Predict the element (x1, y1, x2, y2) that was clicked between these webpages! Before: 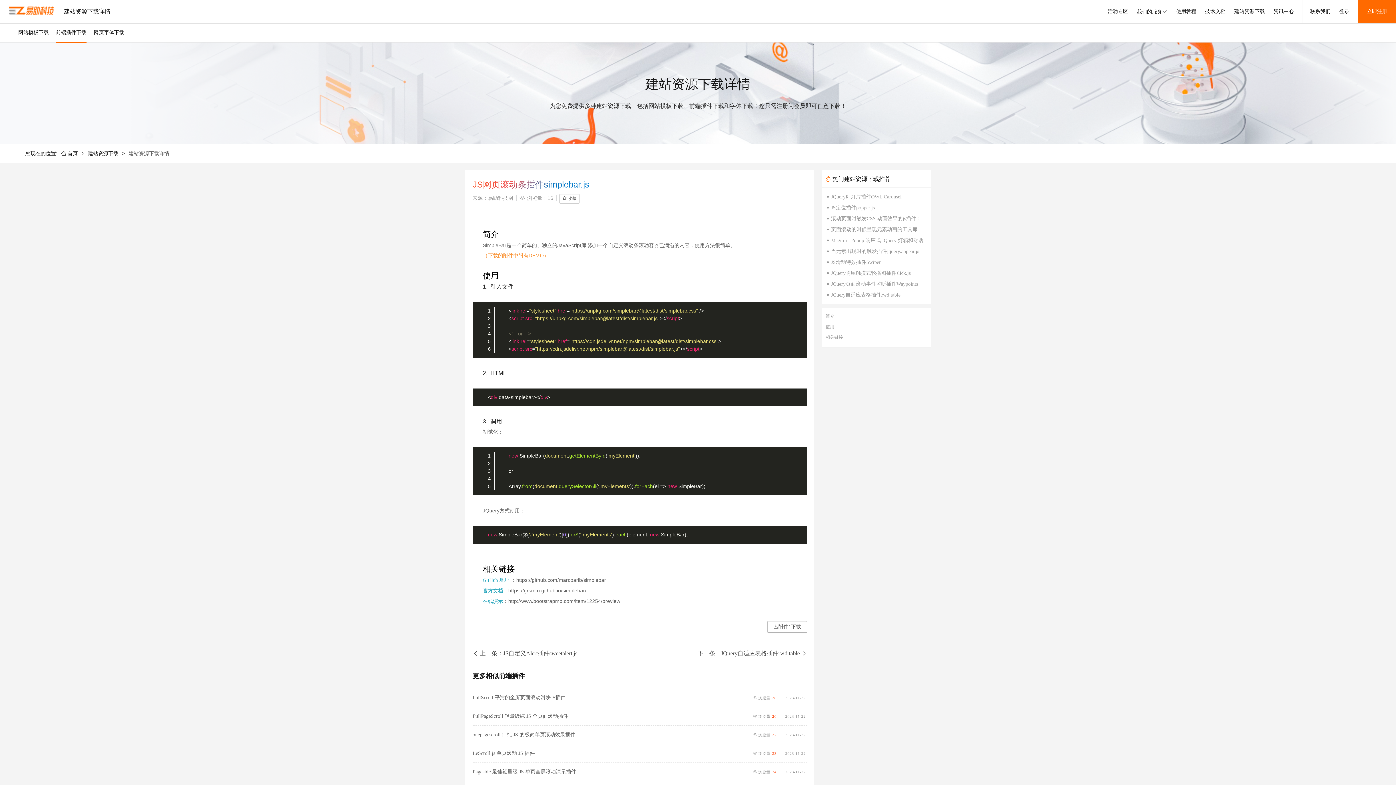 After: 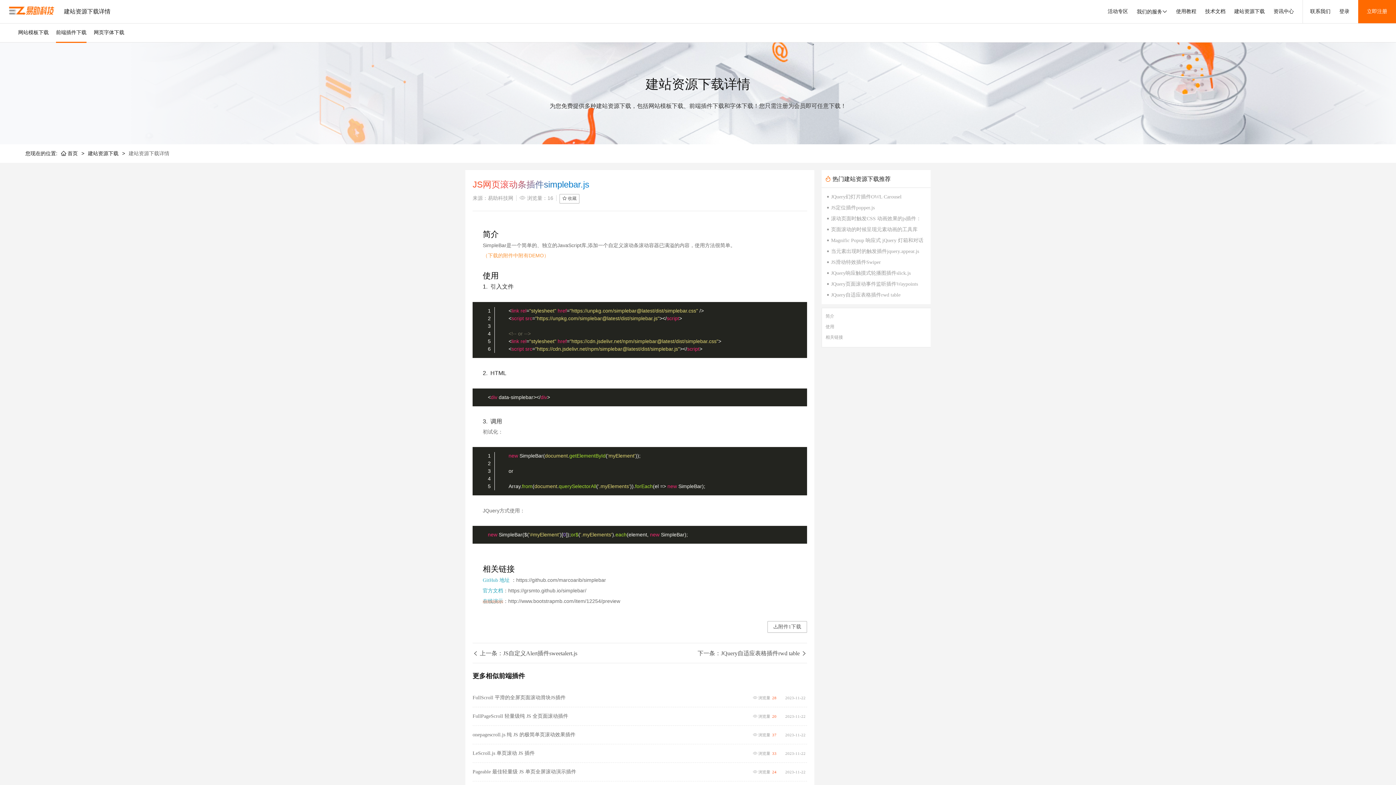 Action: label: 在线演示 bbox: (482, 598, 503, 604)